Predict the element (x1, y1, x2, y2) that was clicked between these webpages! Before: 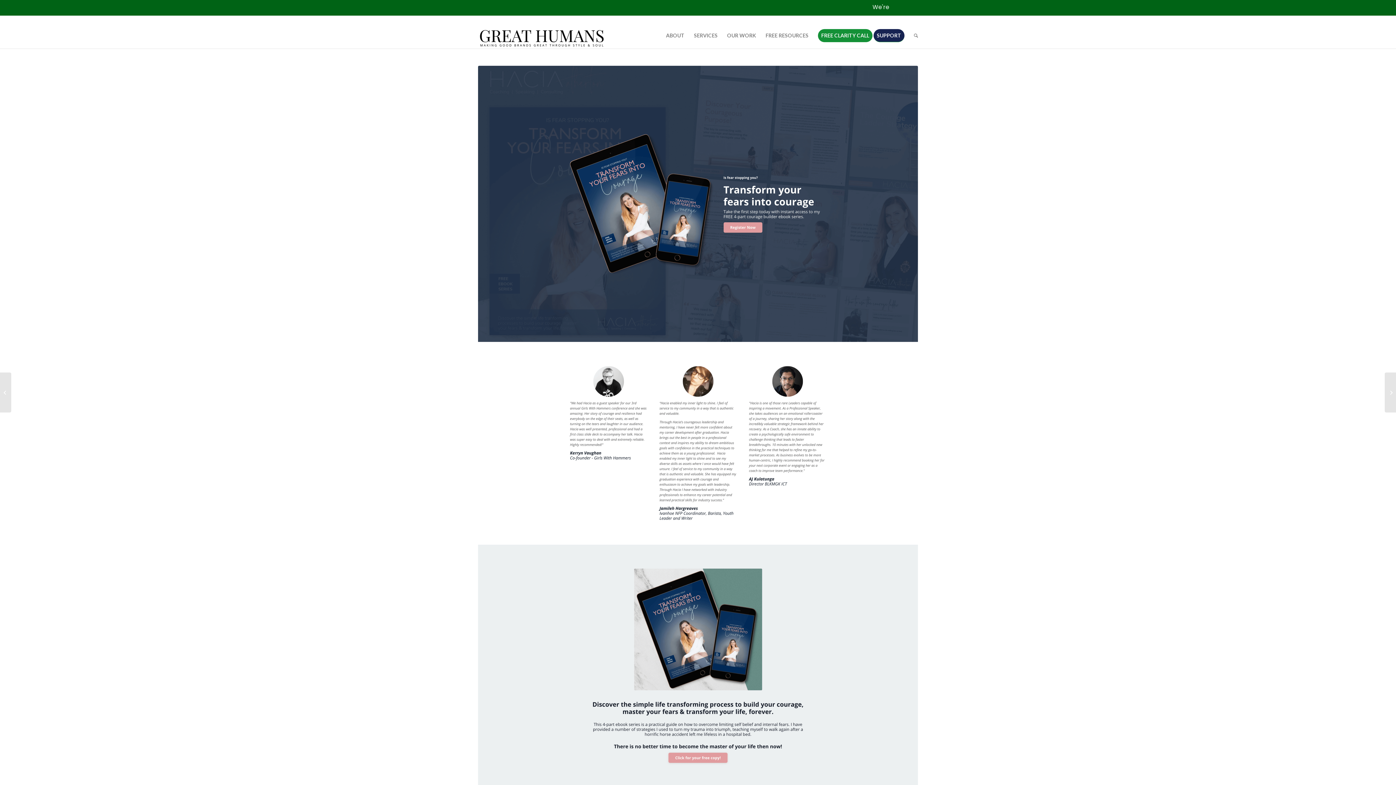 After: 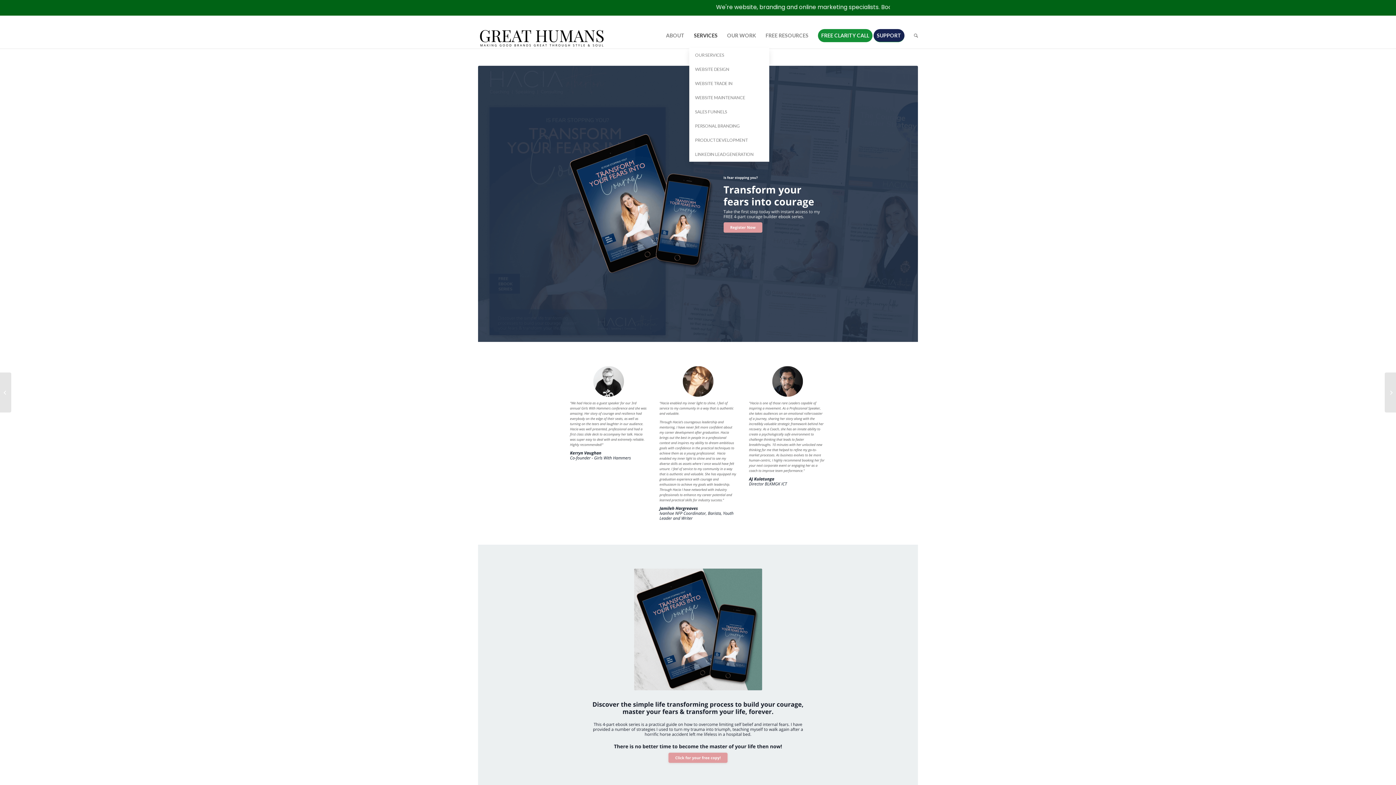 Action: bbox: (689, 15, 722, 48) label: SERVICES